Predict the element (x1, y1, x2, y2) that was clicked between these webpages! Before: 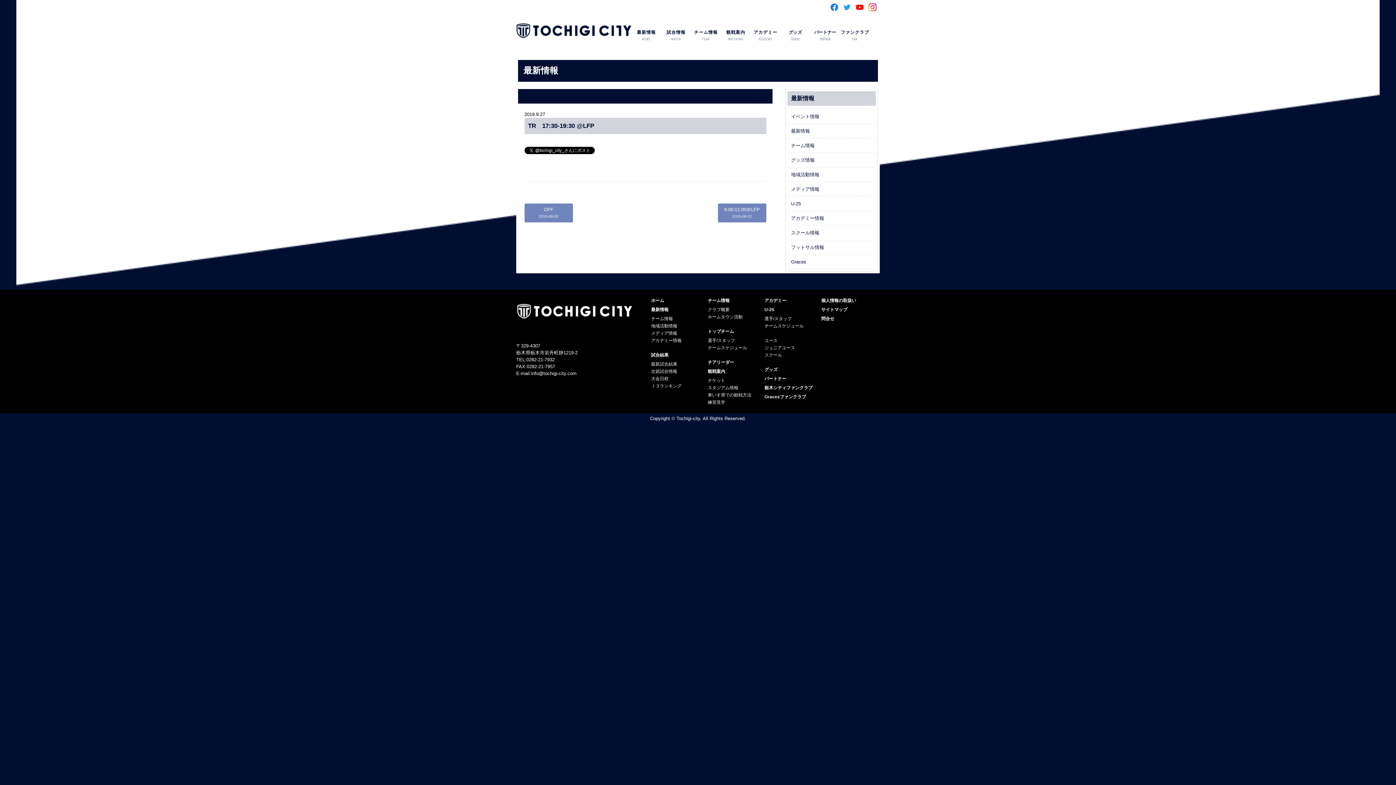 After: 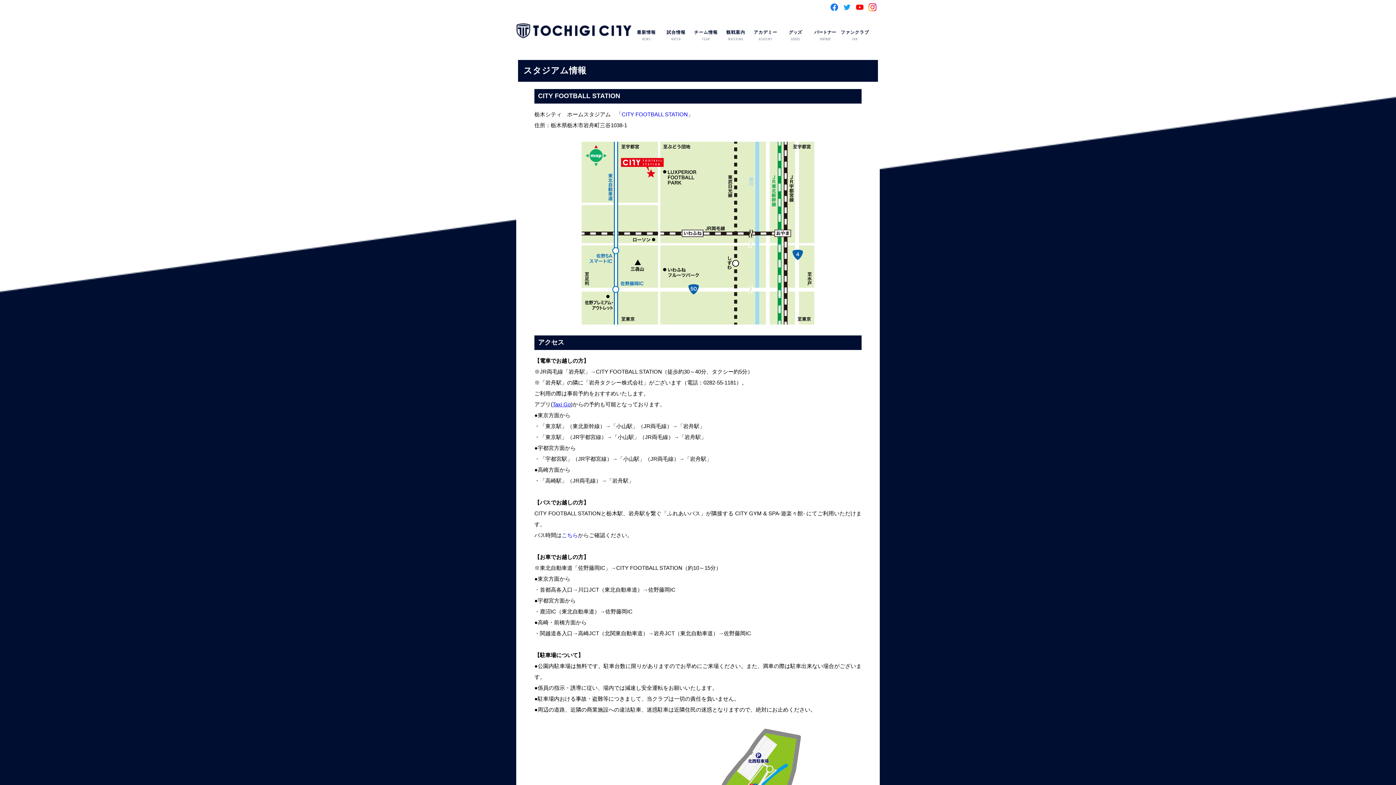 Action: bbox: (708, 385, 738, 390) label: スタジアム情報